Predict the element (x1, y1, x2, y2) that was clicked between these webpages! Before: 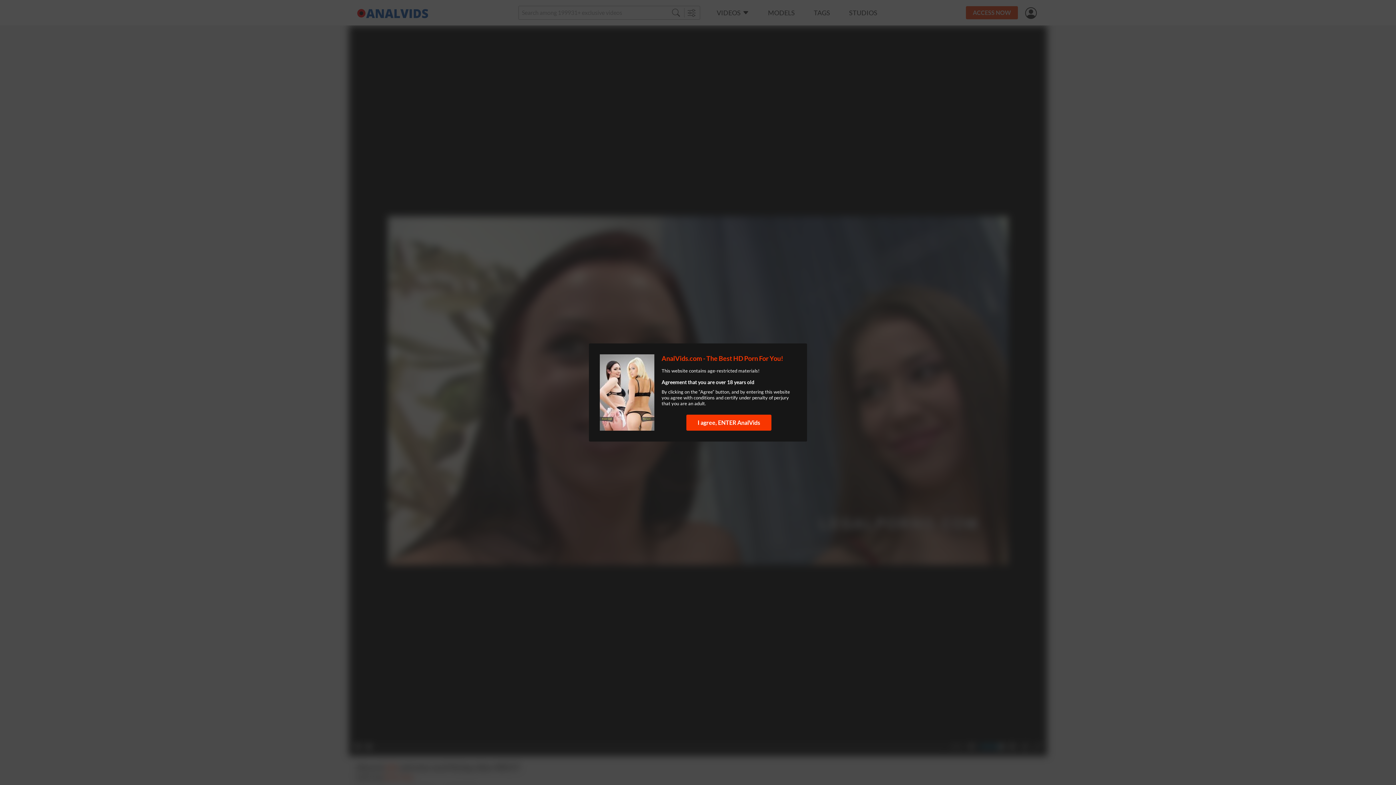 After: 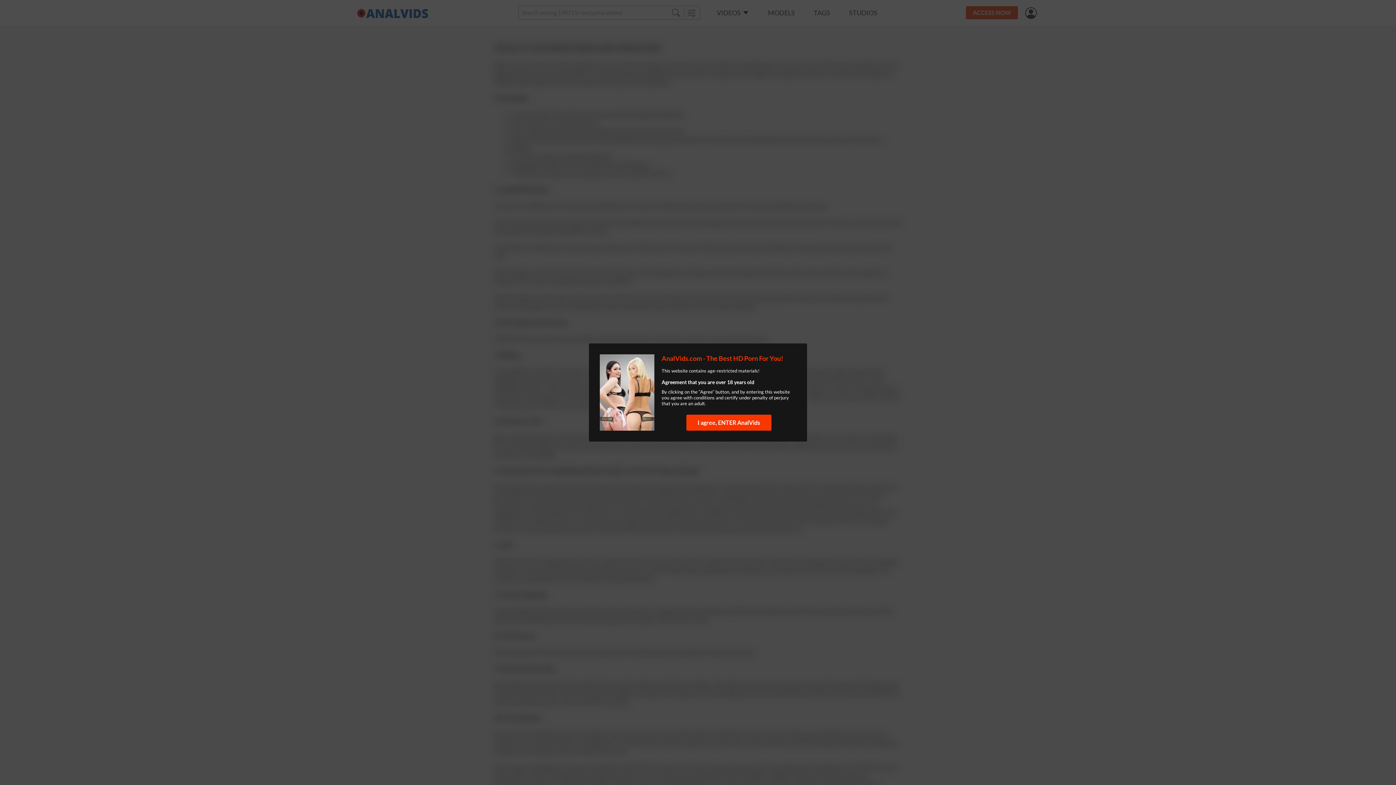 Action: label: conditions bbox: (693, 394, 714, 400)